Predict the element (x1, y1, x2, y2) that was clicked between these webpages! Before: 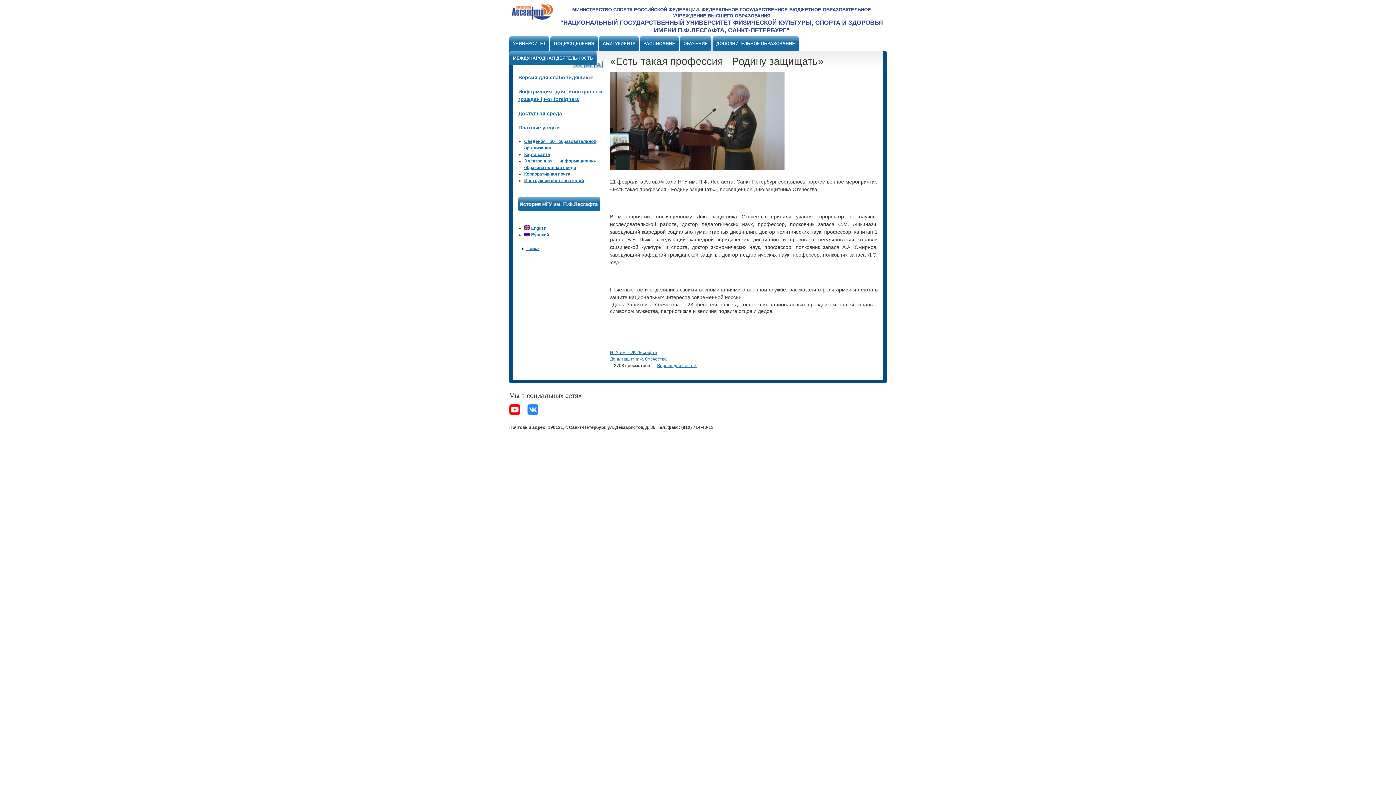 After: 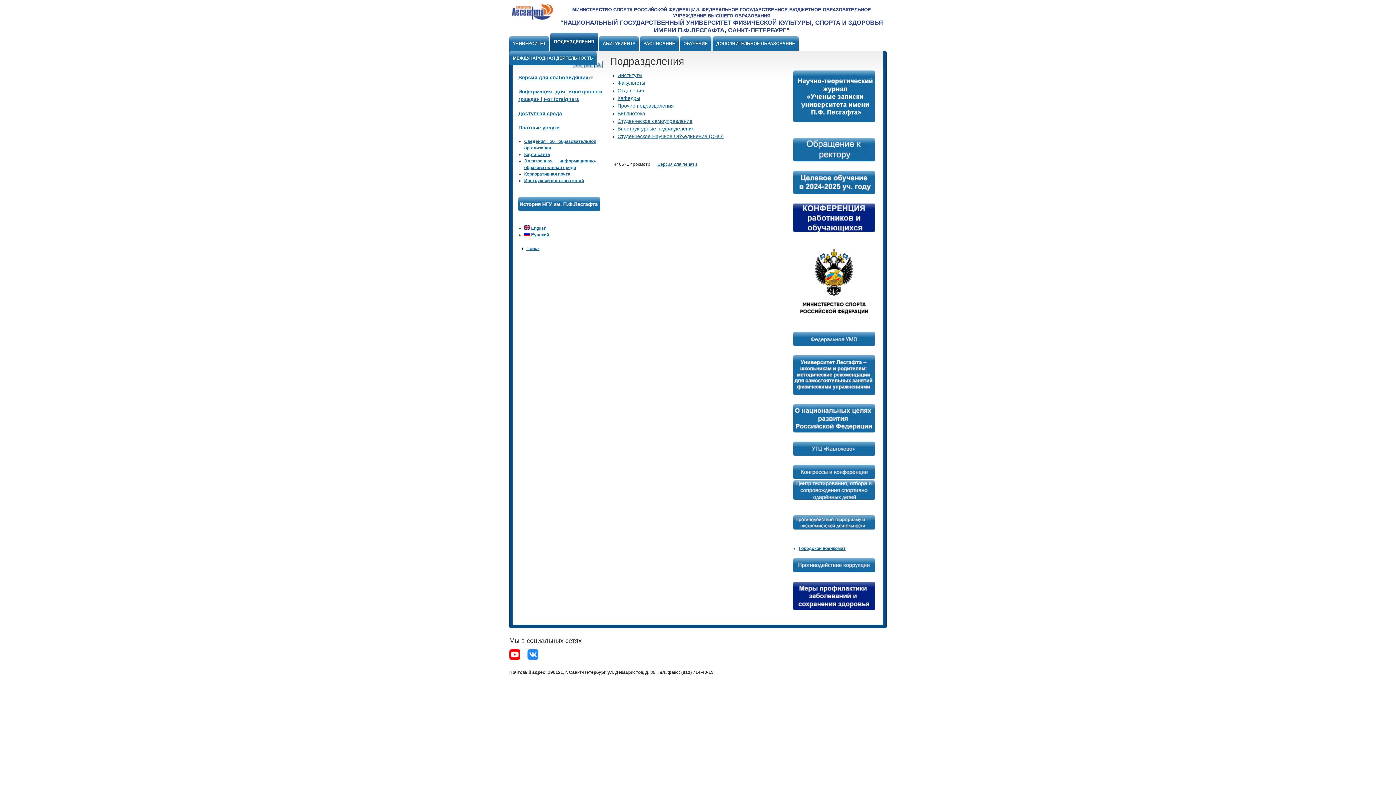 Action: bbox: (550, 36, 598, 50) label: ПОДРАЗДЕЛЕНИЯ